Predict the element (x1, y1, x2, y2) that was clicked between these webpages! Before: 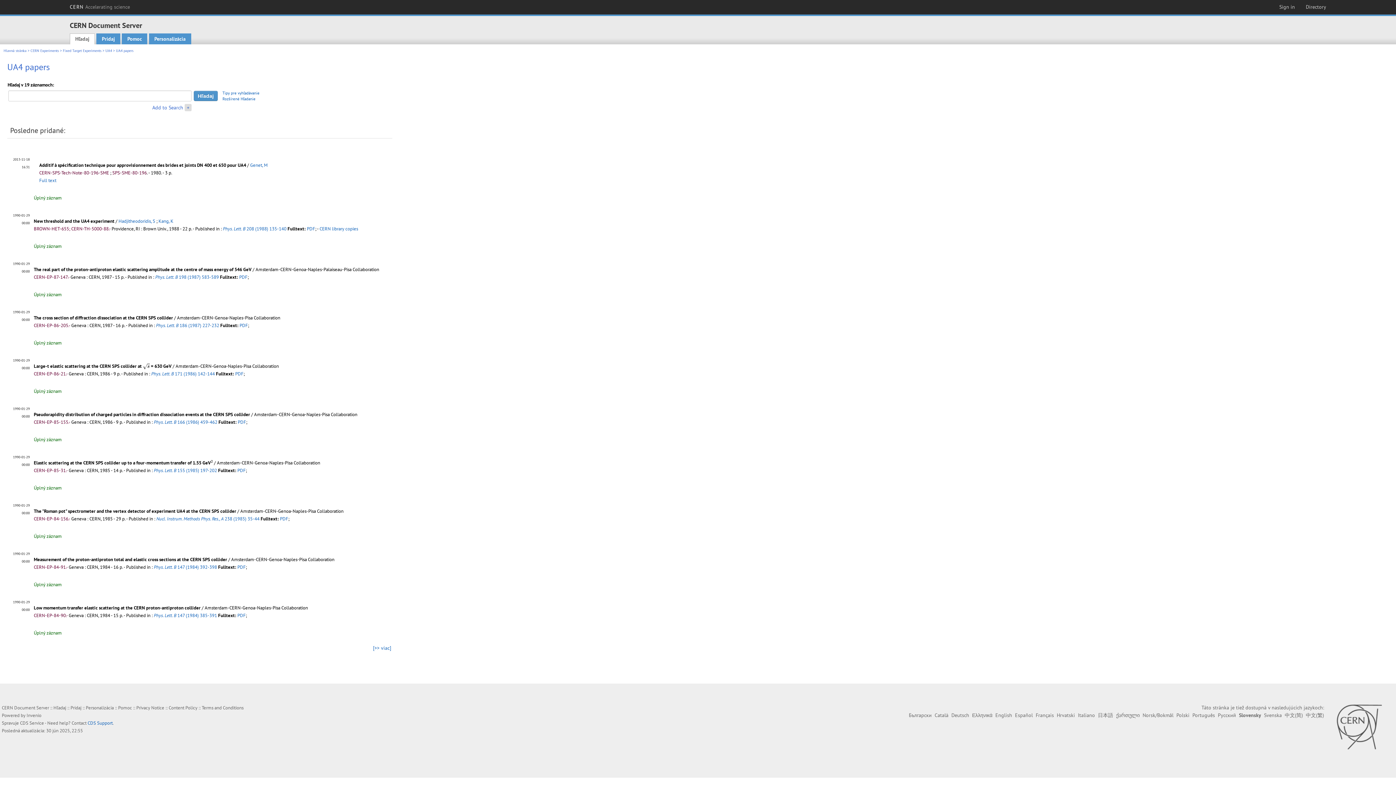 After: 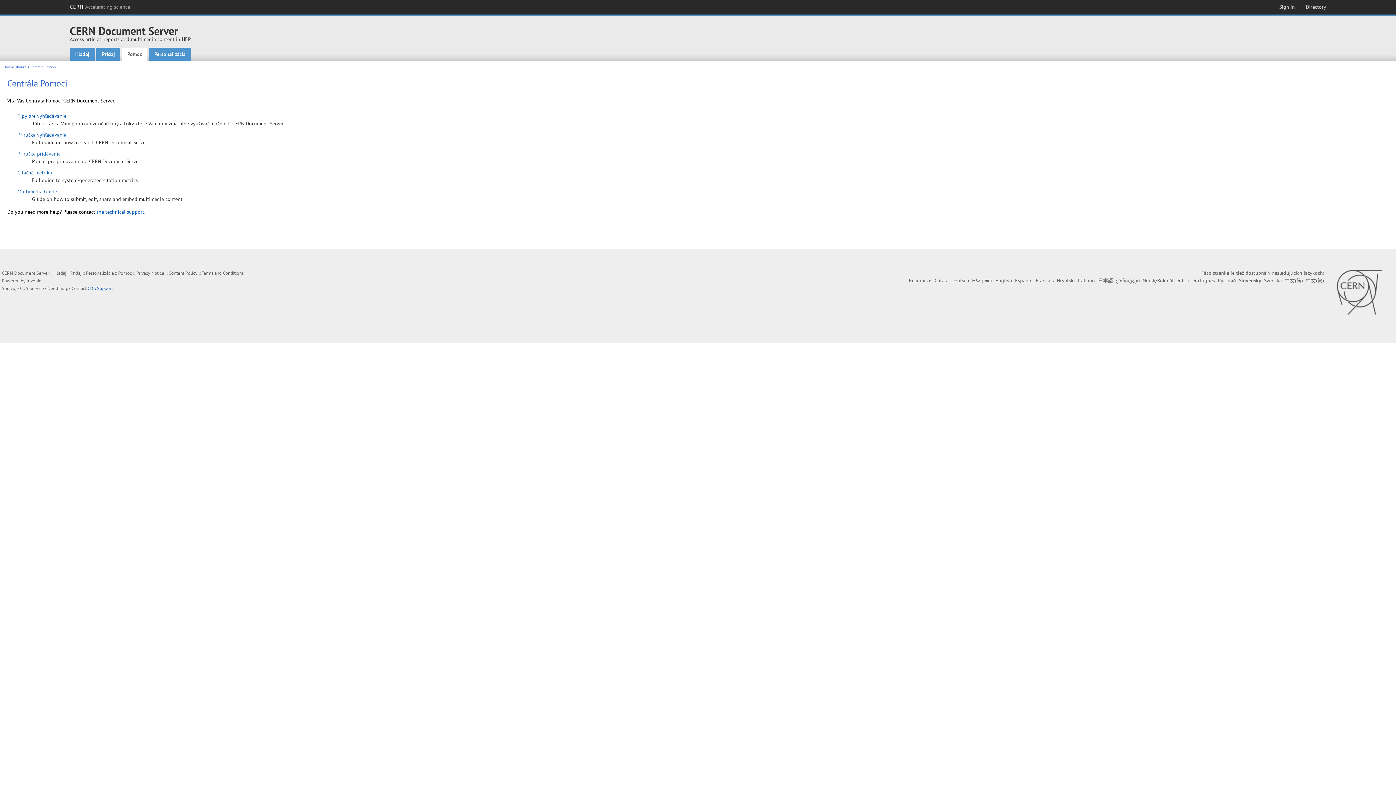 Action: label: Pomoc bbox: (118, 705, 132, 711)